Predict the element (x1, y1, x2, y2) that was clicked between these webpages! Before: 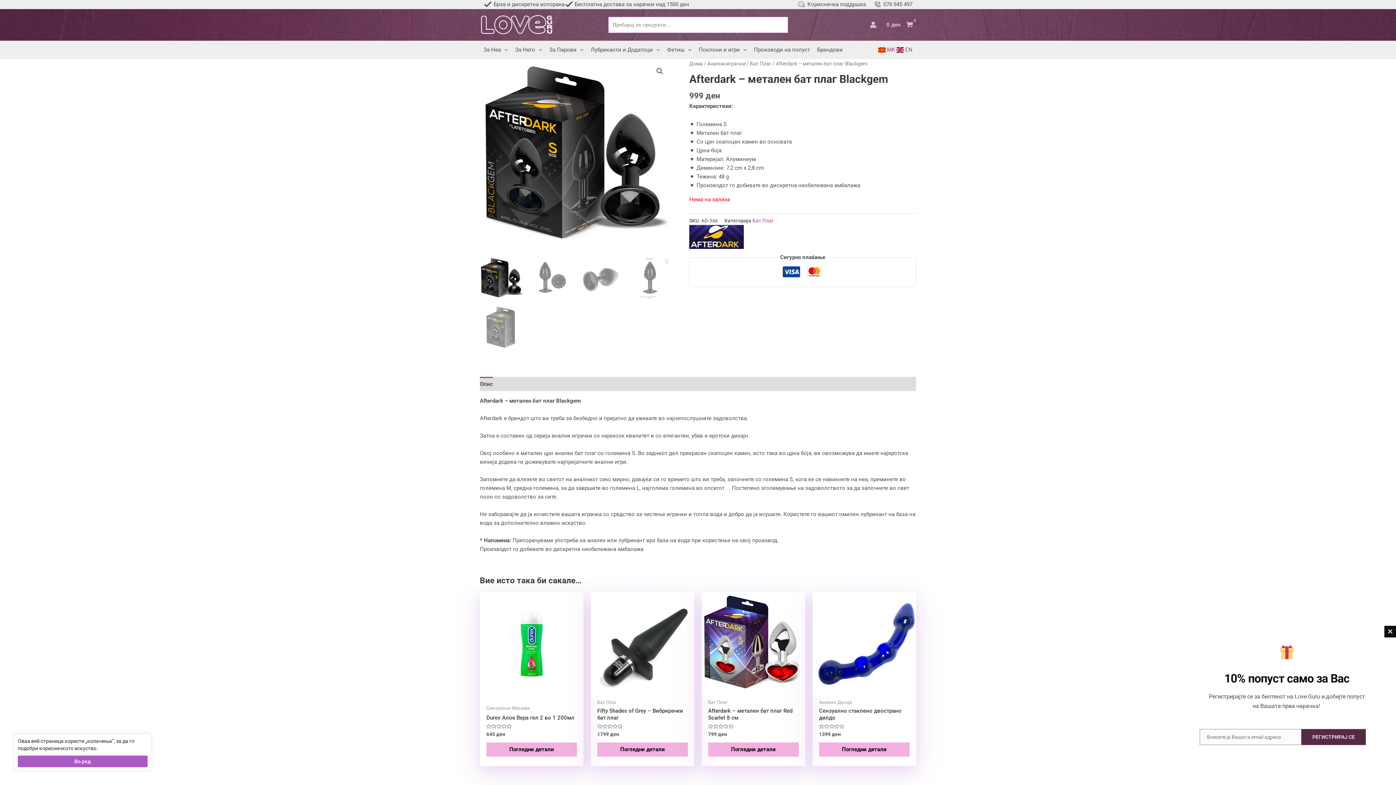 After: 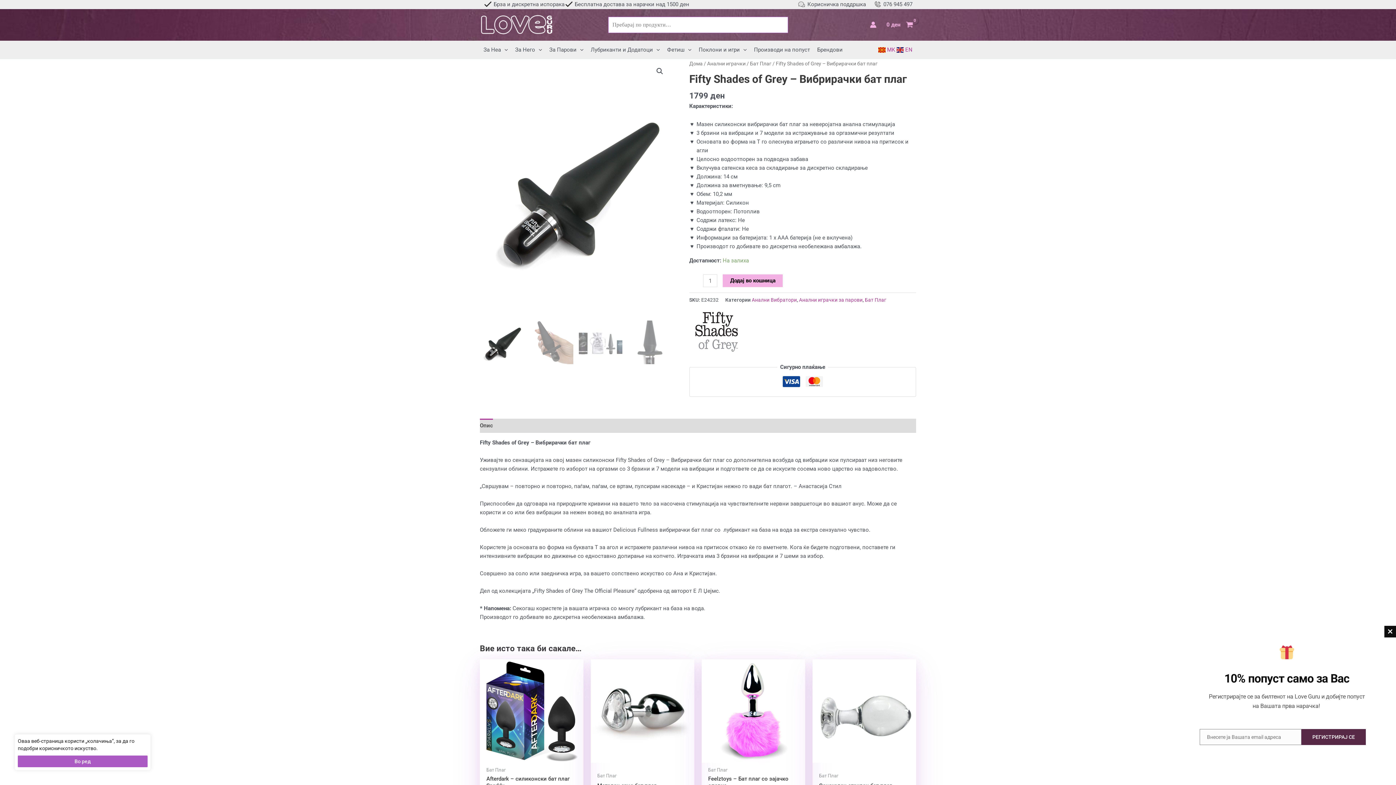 Action: bbox: (590, 591, 694, 695)